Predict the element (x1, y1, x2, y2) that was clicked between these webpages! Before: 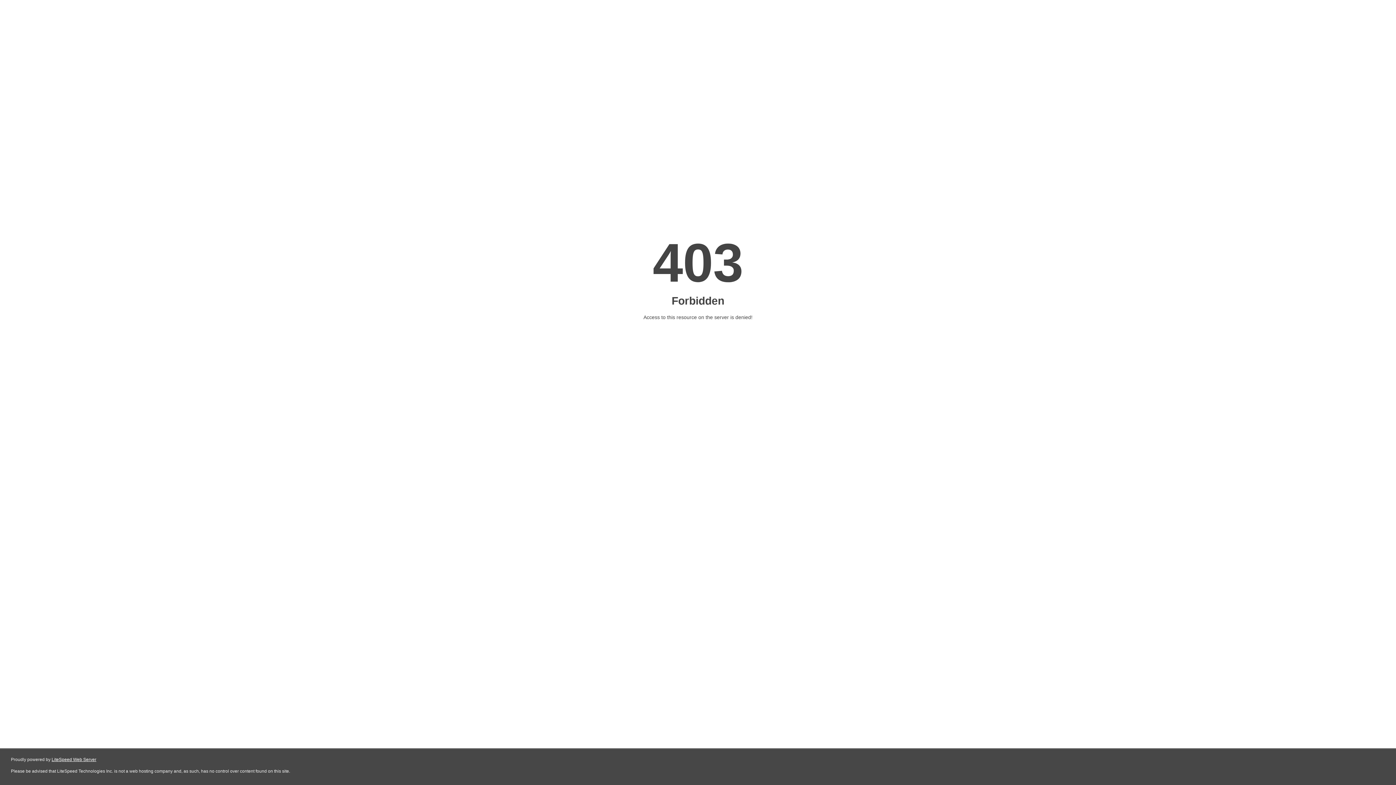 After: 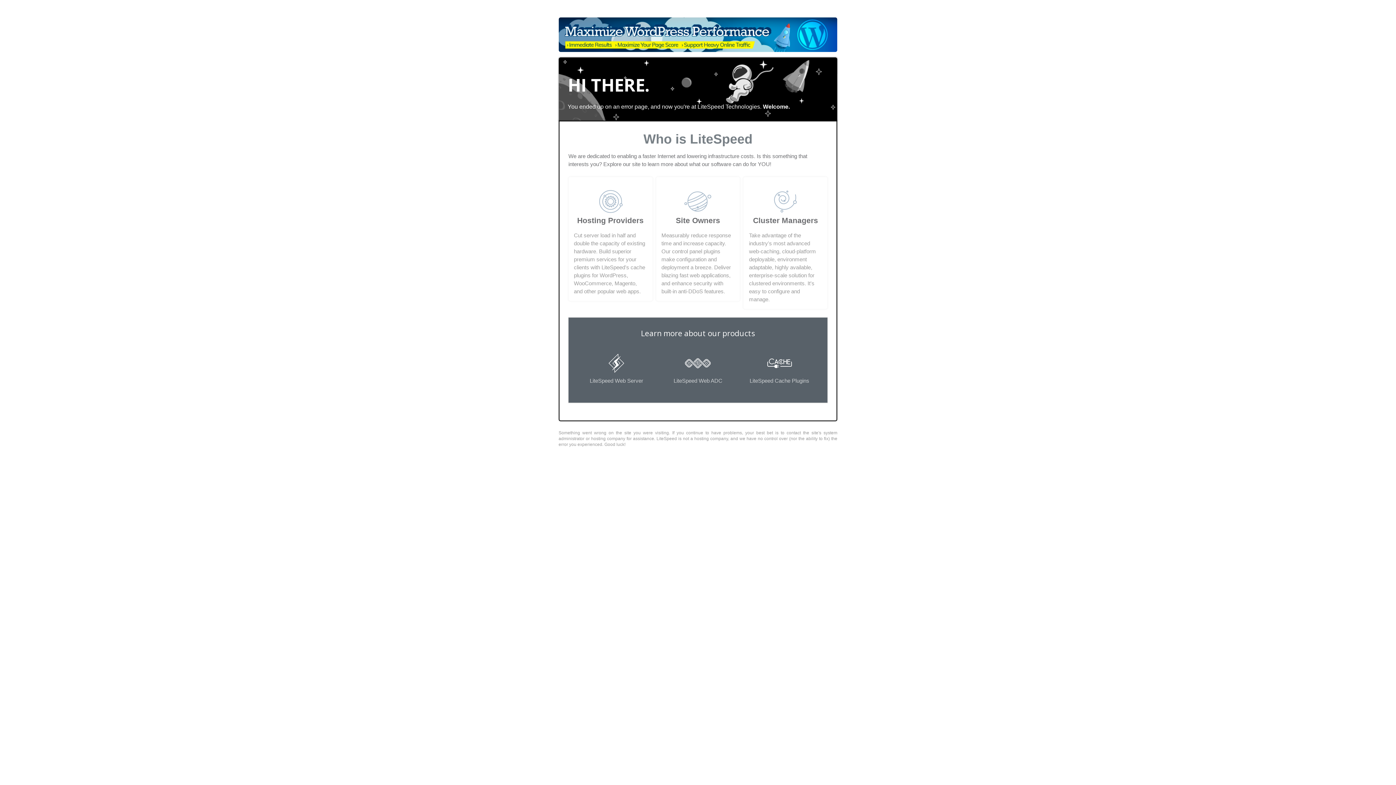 Action: label: LiteSpeed Web Server bbox: (51, 757, 96, 762)